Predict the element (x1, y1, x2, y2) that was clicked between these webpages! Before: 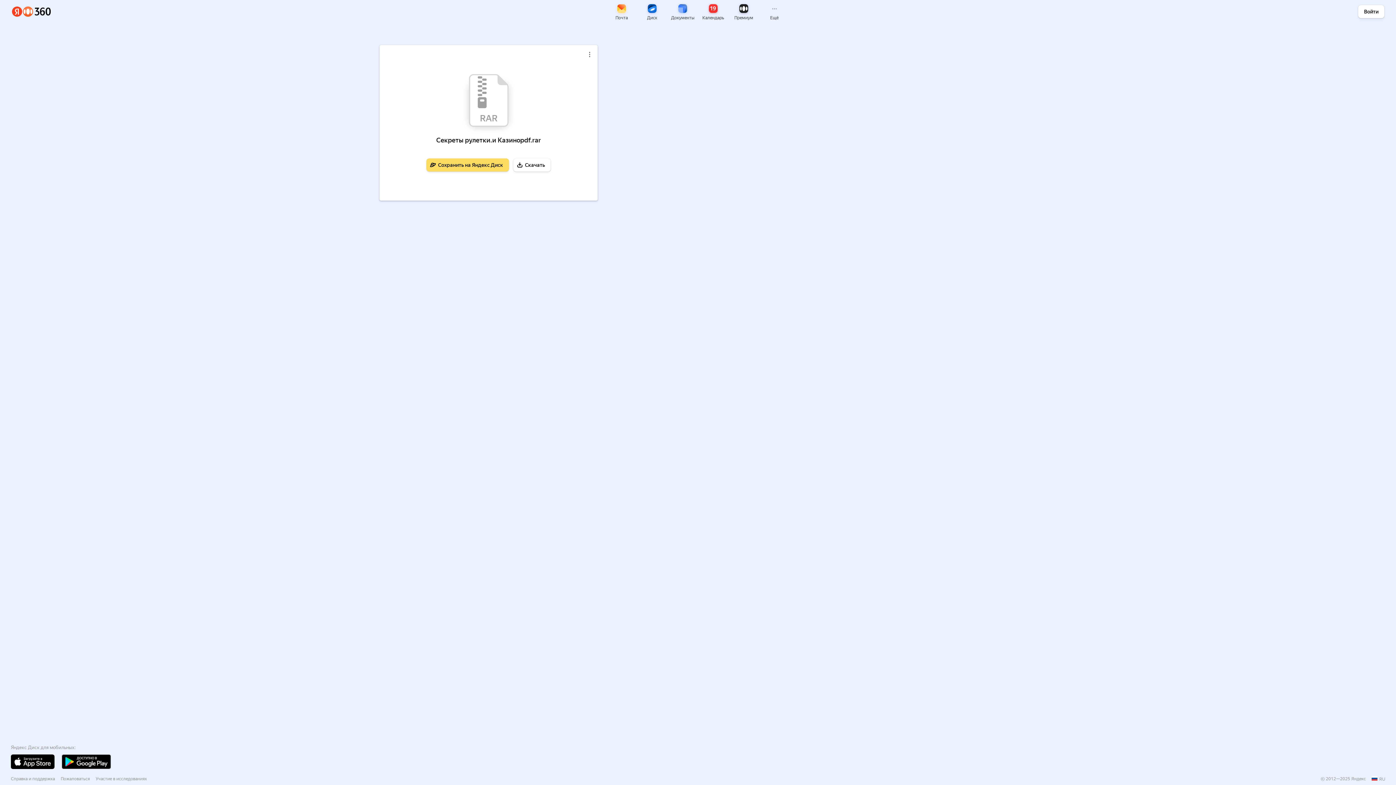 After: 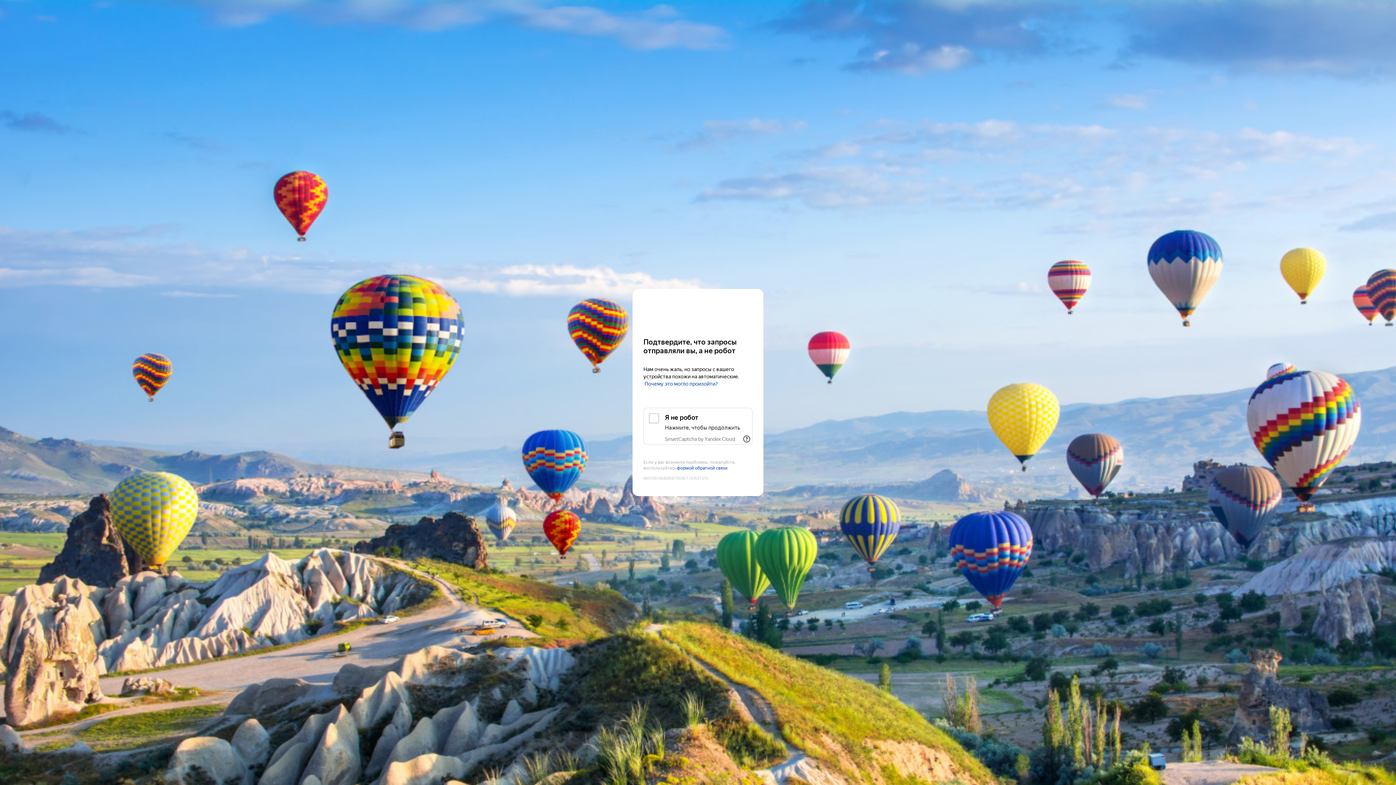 Action: label: 19
Календарь bbox: (699, 1, 727, 21)